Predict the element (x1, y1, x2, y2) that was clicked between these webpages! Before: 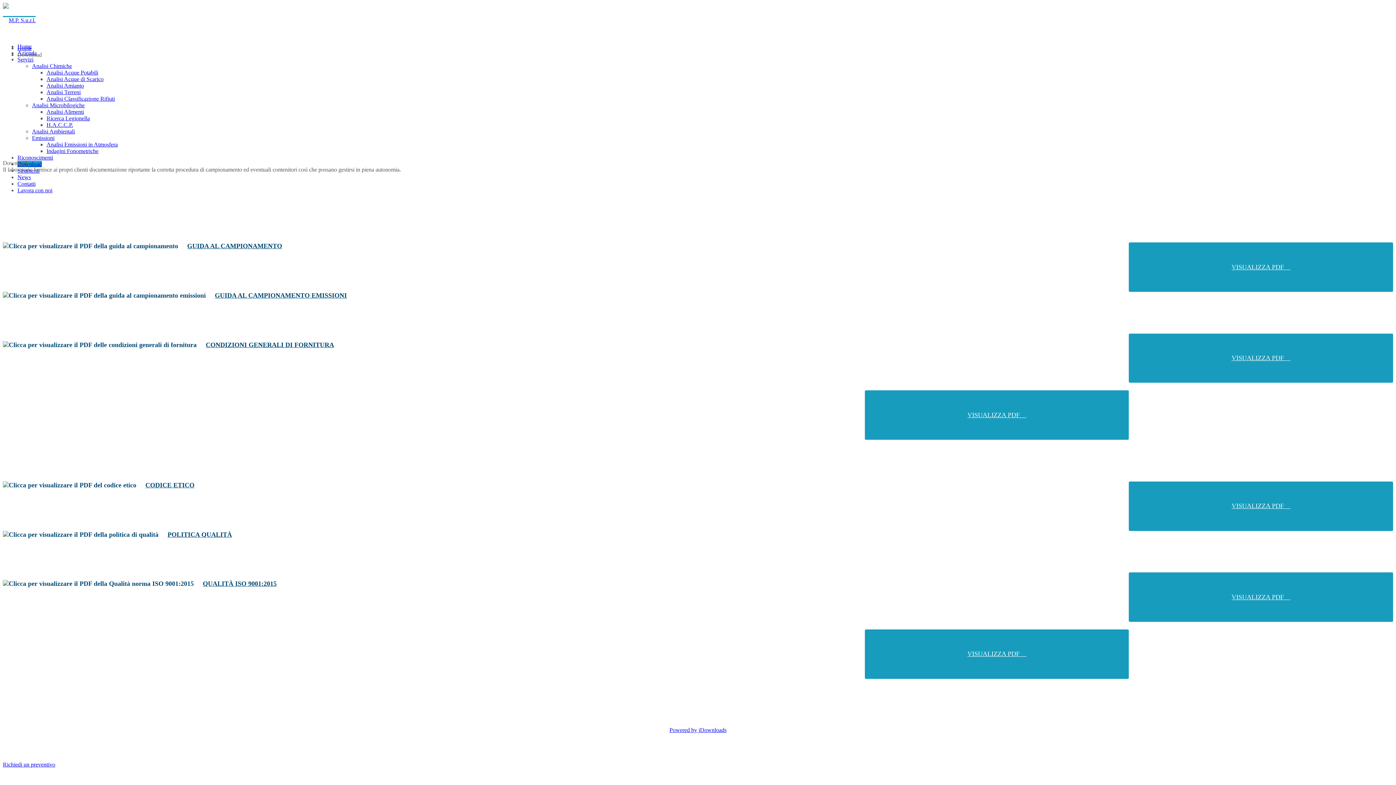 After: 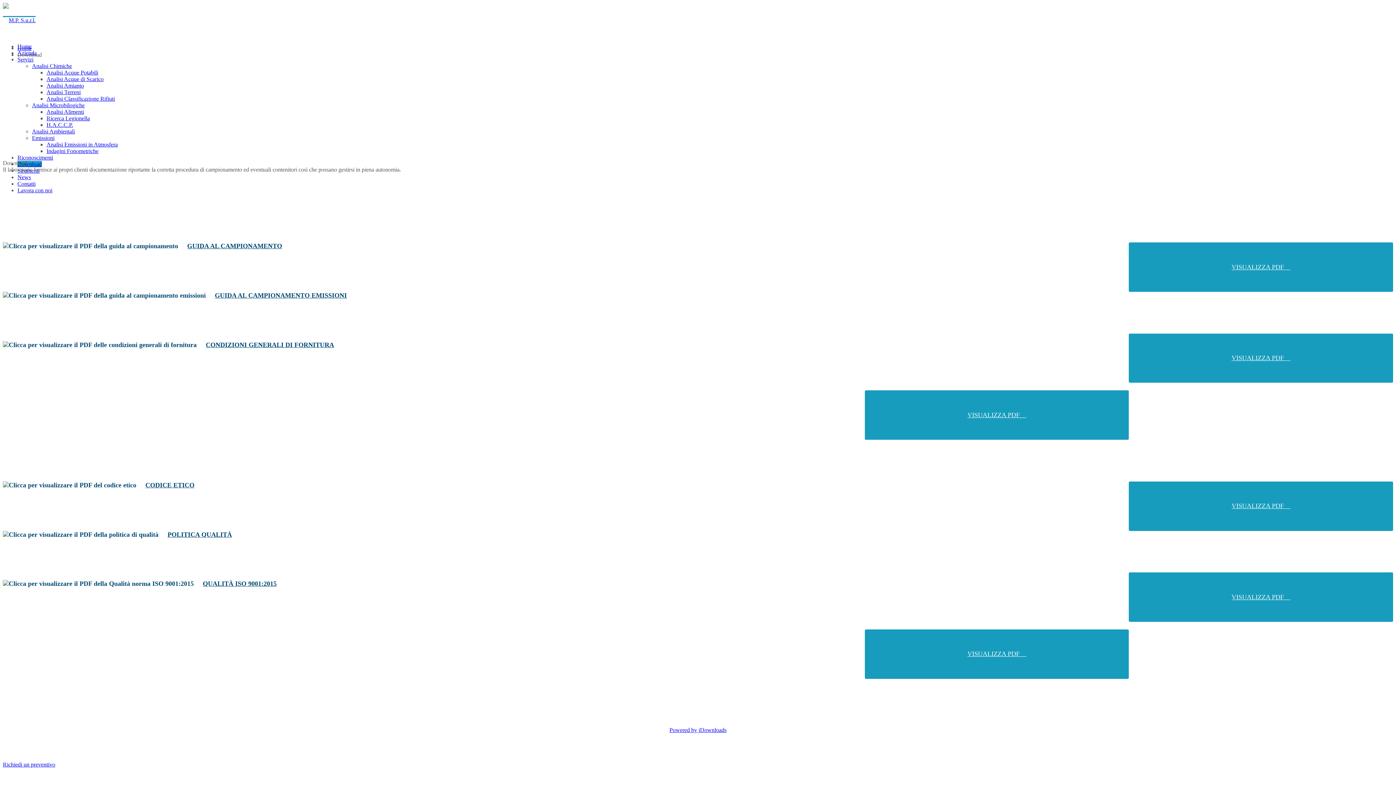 Action: bbox: (187, 242, 282, 249) label: GUIDA AL CAMPIONAMENTO